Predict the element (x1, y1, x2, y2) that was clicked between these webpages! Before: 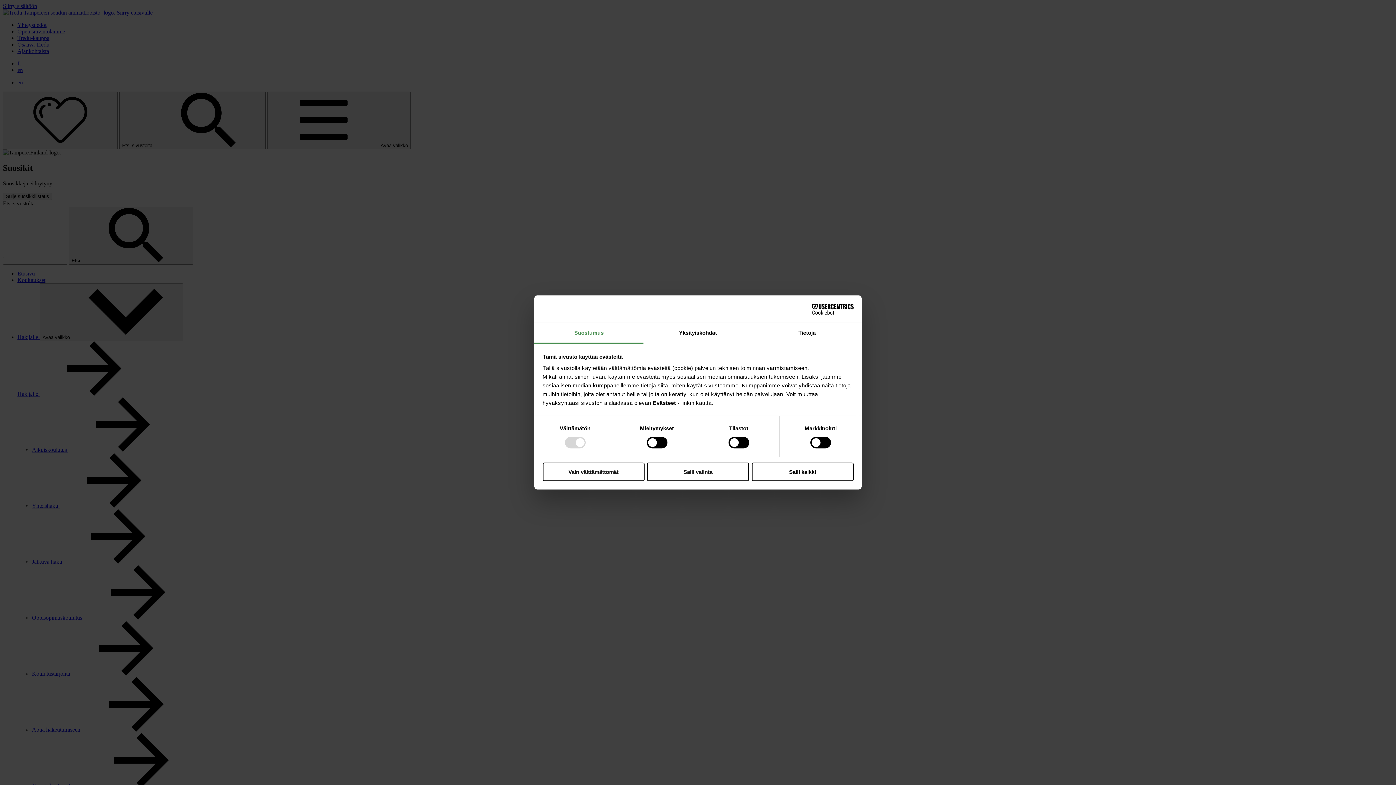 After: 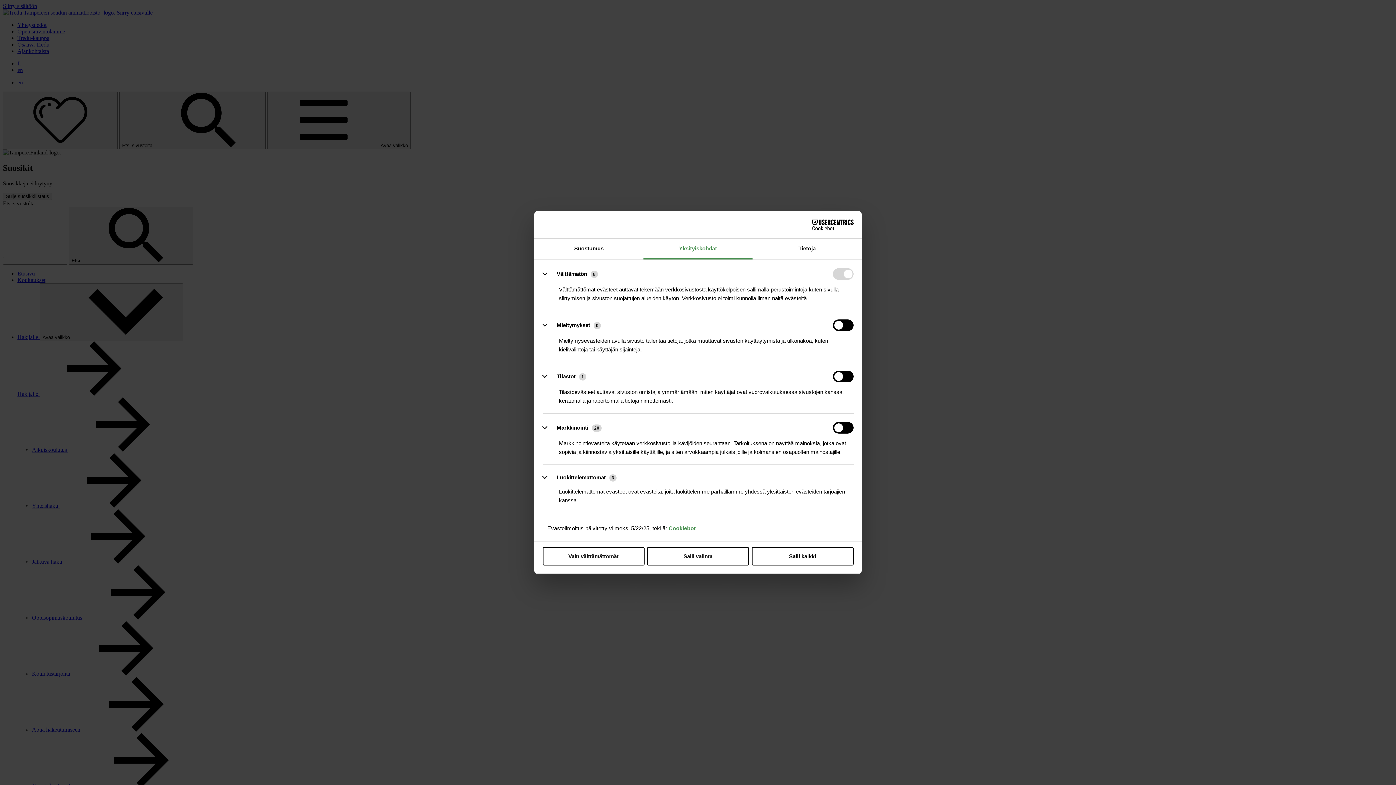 Action: label: Yksityiskohdat bbox: (643, 323, 752, 343)